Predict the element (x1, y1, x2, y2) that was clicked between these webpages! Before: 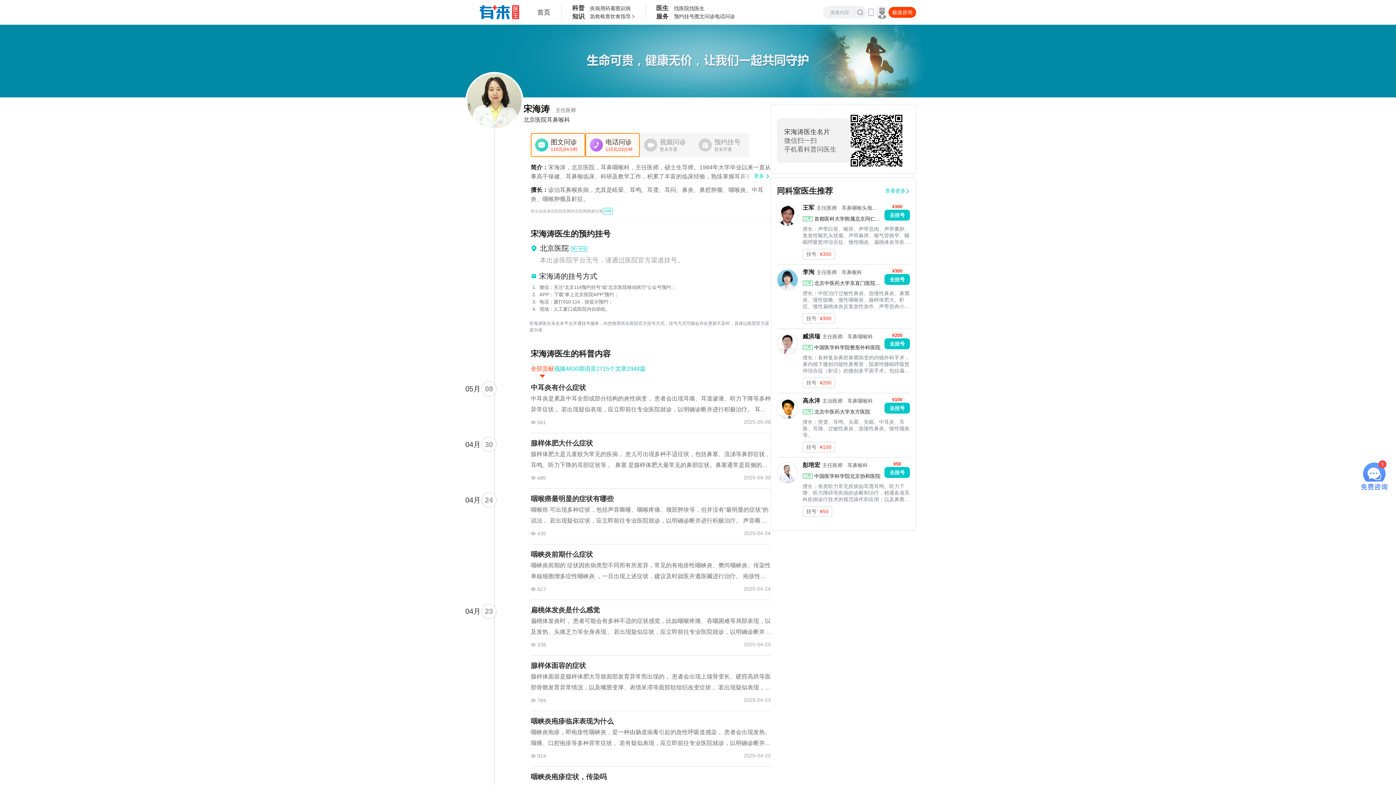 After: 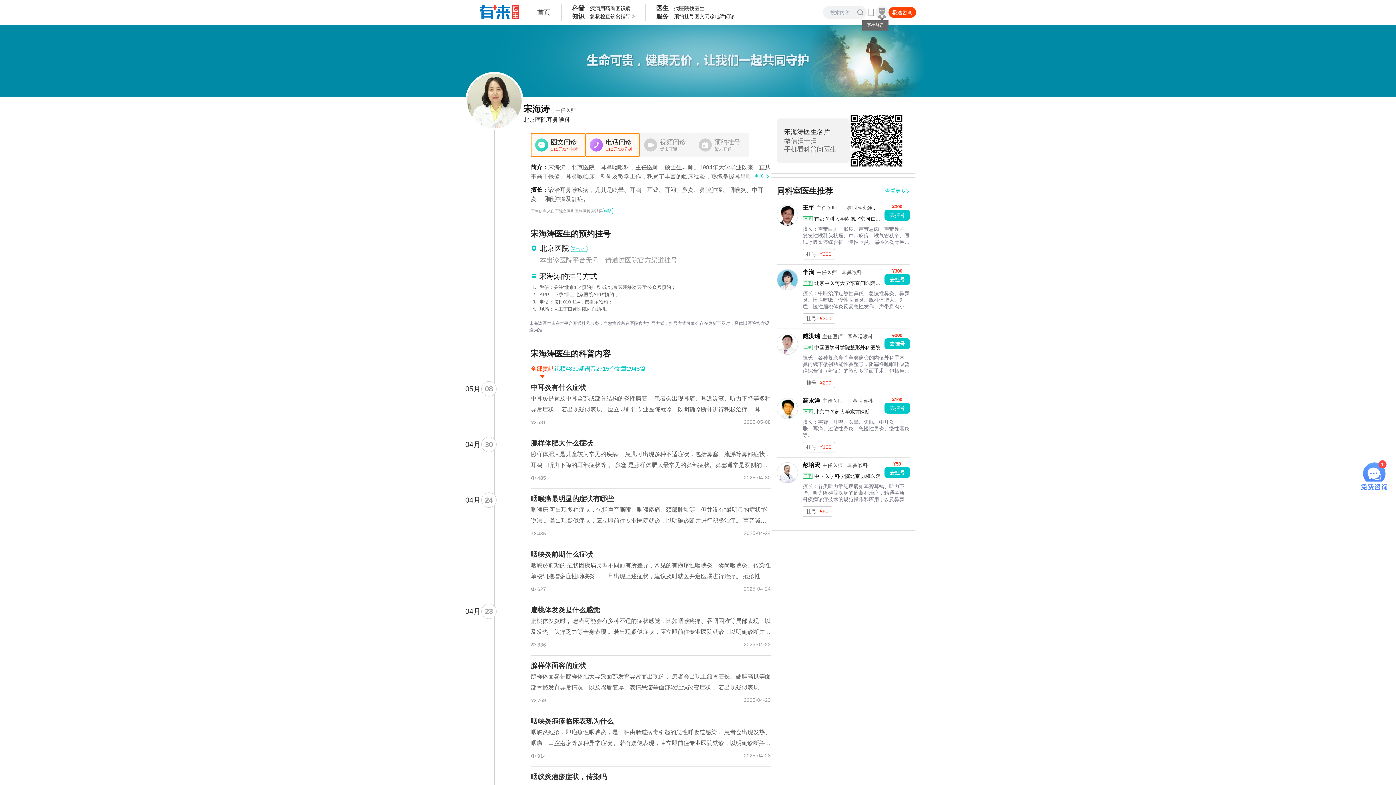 Action: bbox: (875, 5, 888, 18)